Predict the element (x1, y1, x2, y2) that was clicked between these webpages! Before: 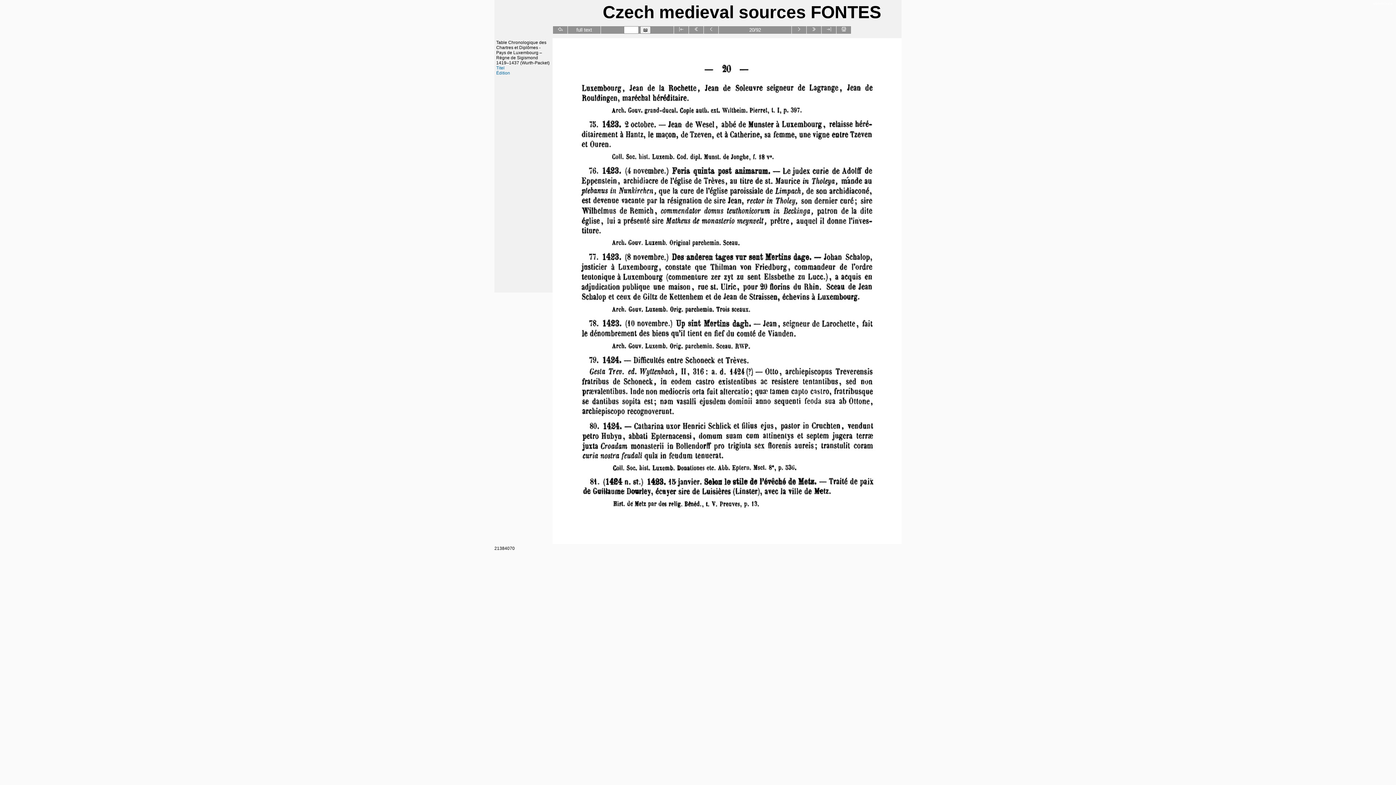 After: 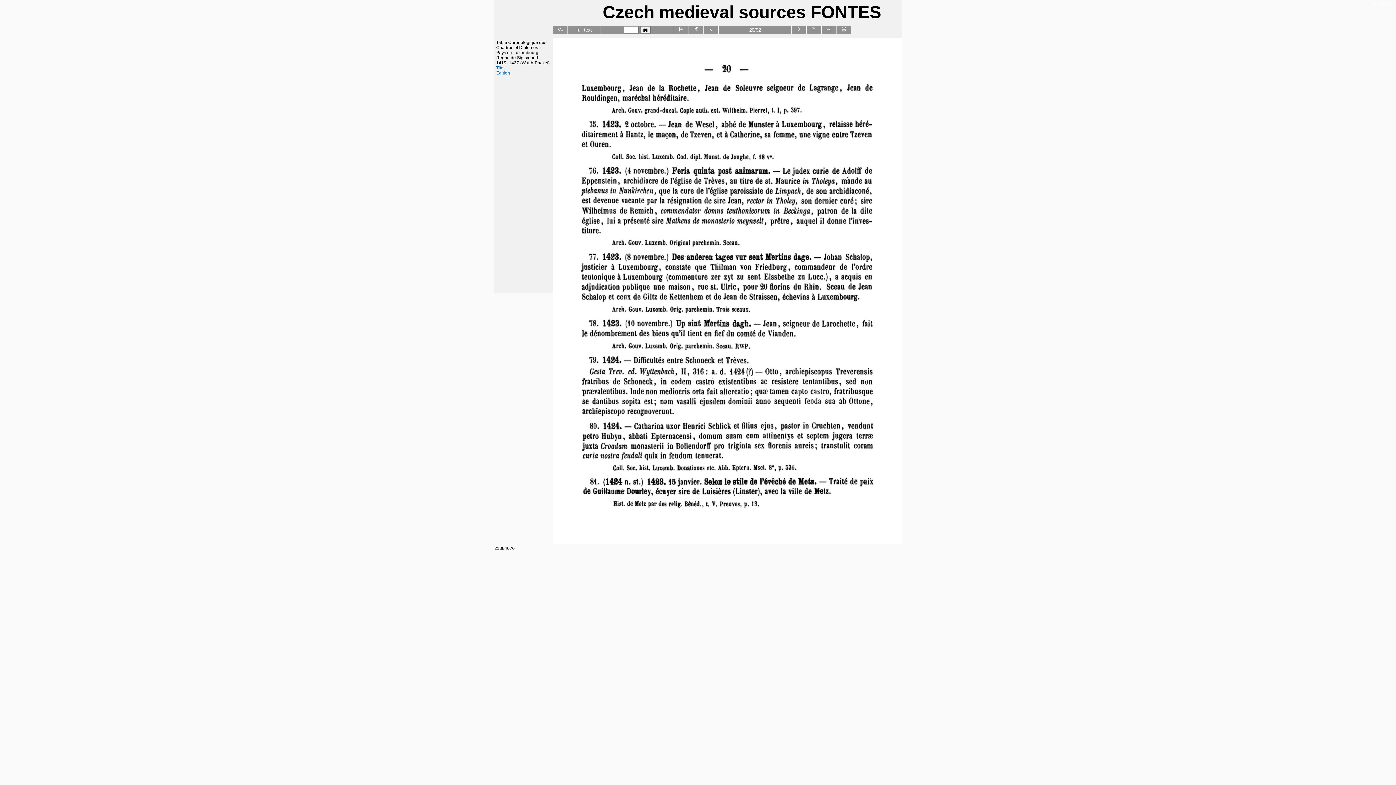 Action: bbox: (841, 27, 846, 32)